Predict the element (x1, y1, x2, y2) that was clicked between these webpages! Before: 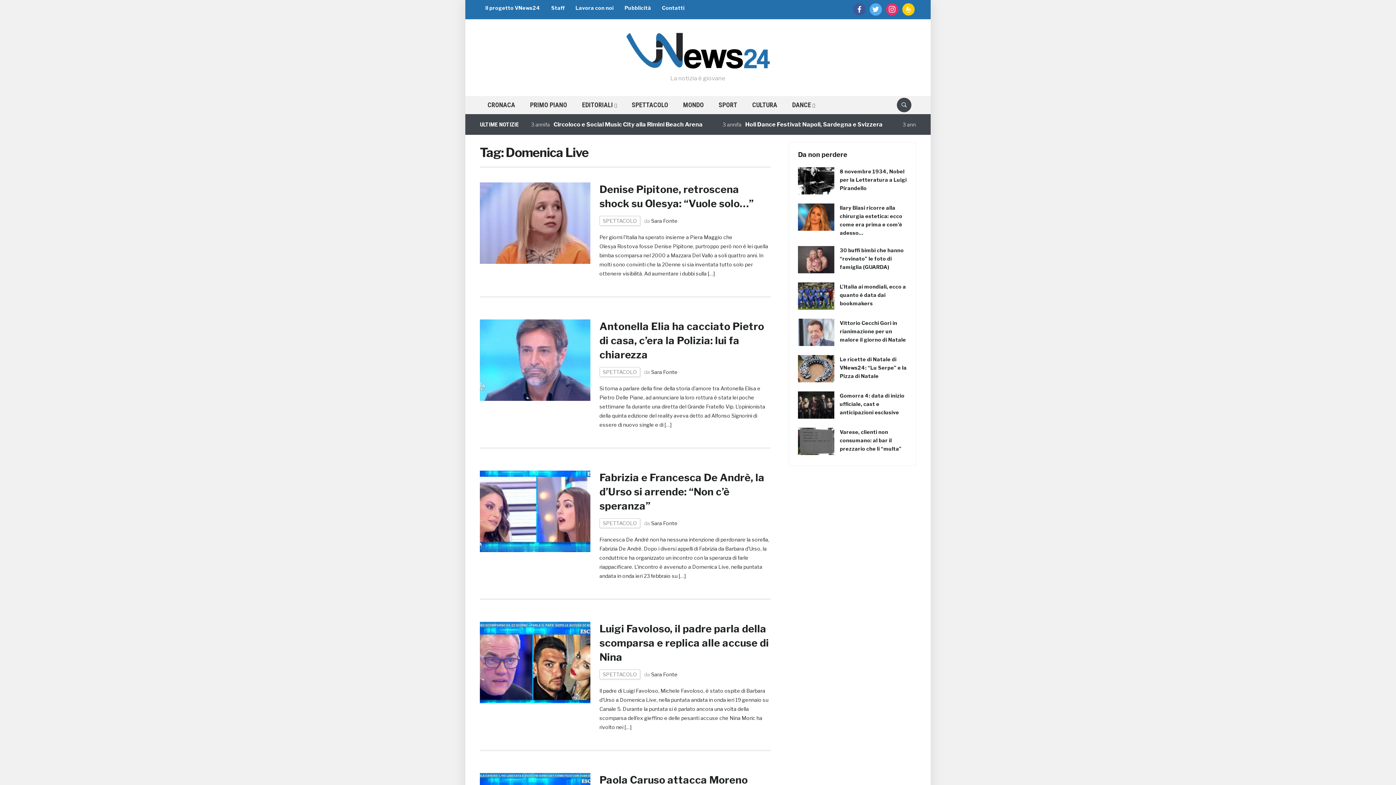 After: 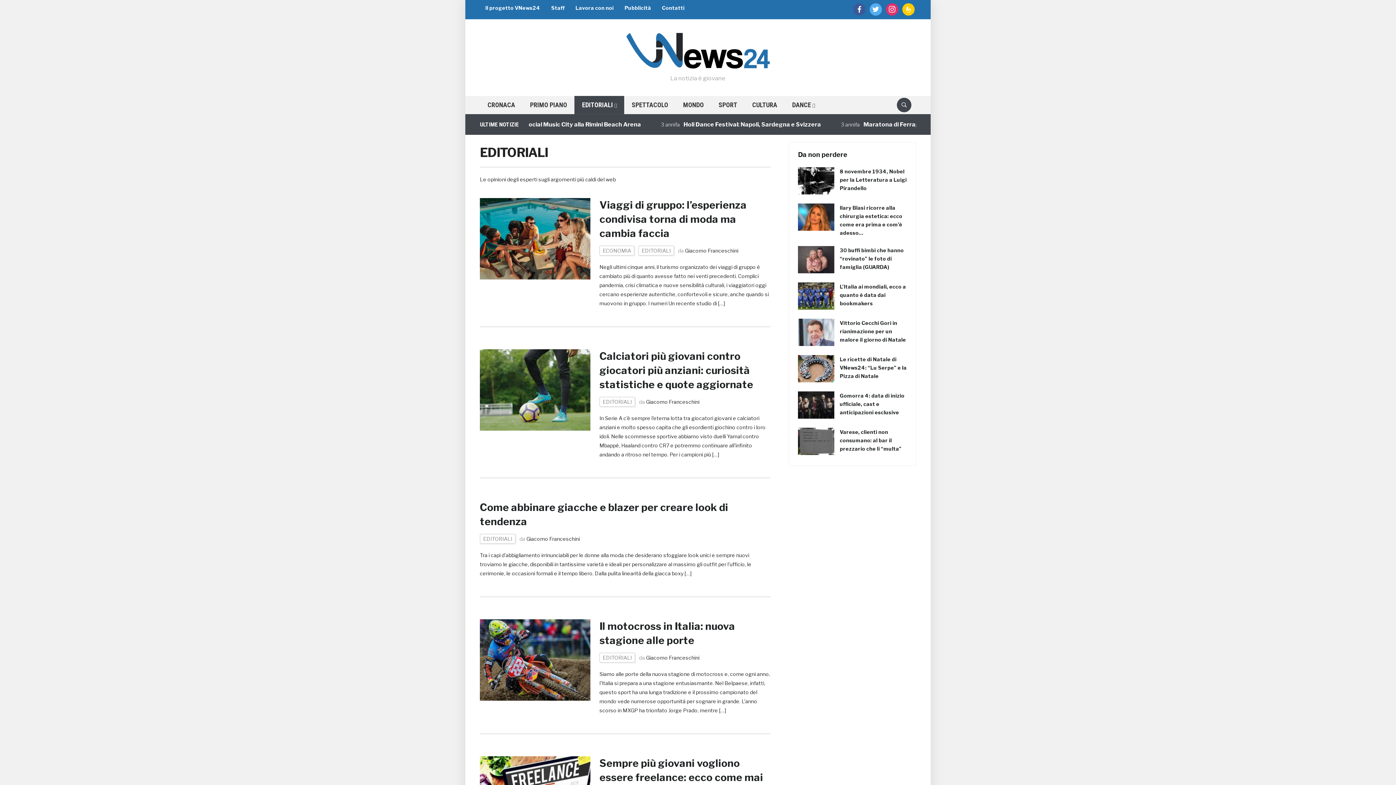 Action: bbox: (574, 96, 624, 114) label: EDITORIALI